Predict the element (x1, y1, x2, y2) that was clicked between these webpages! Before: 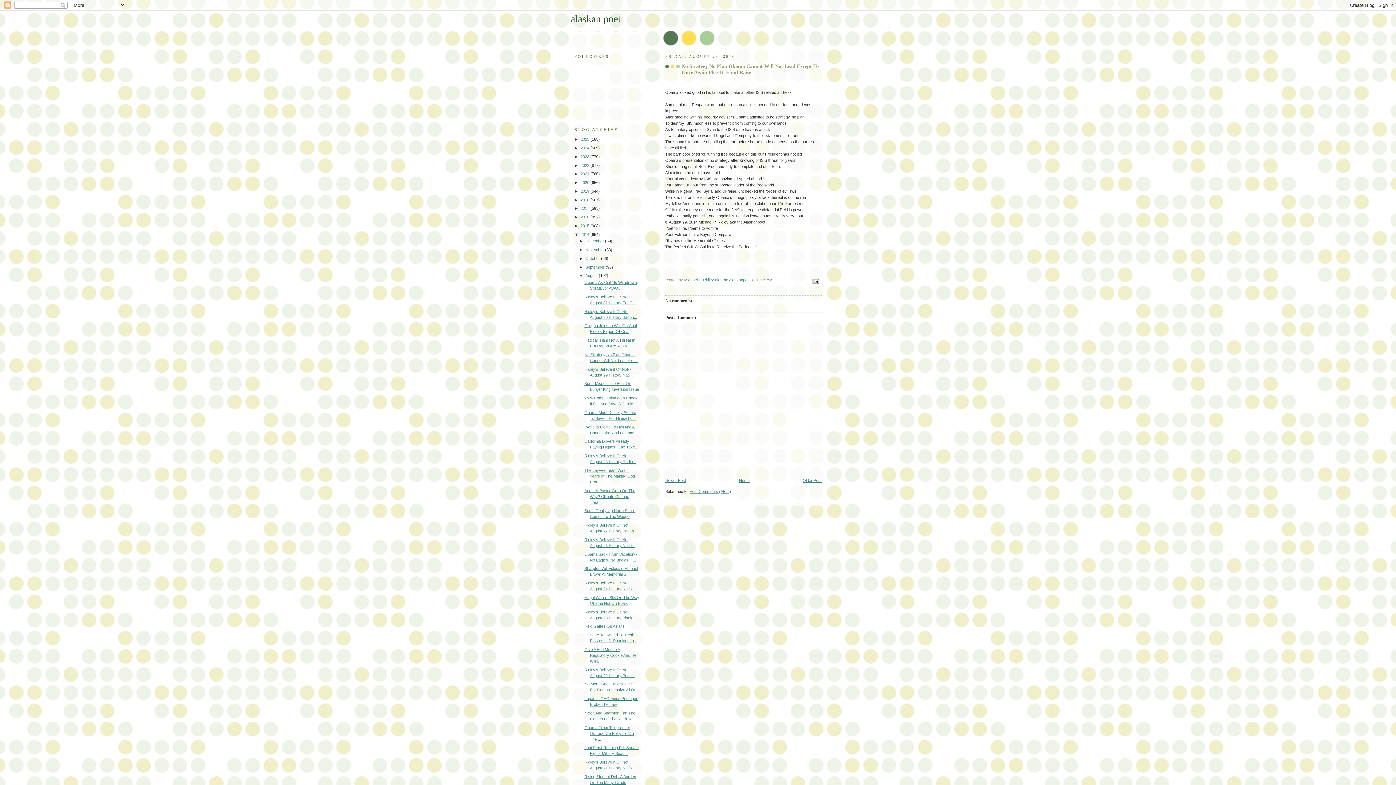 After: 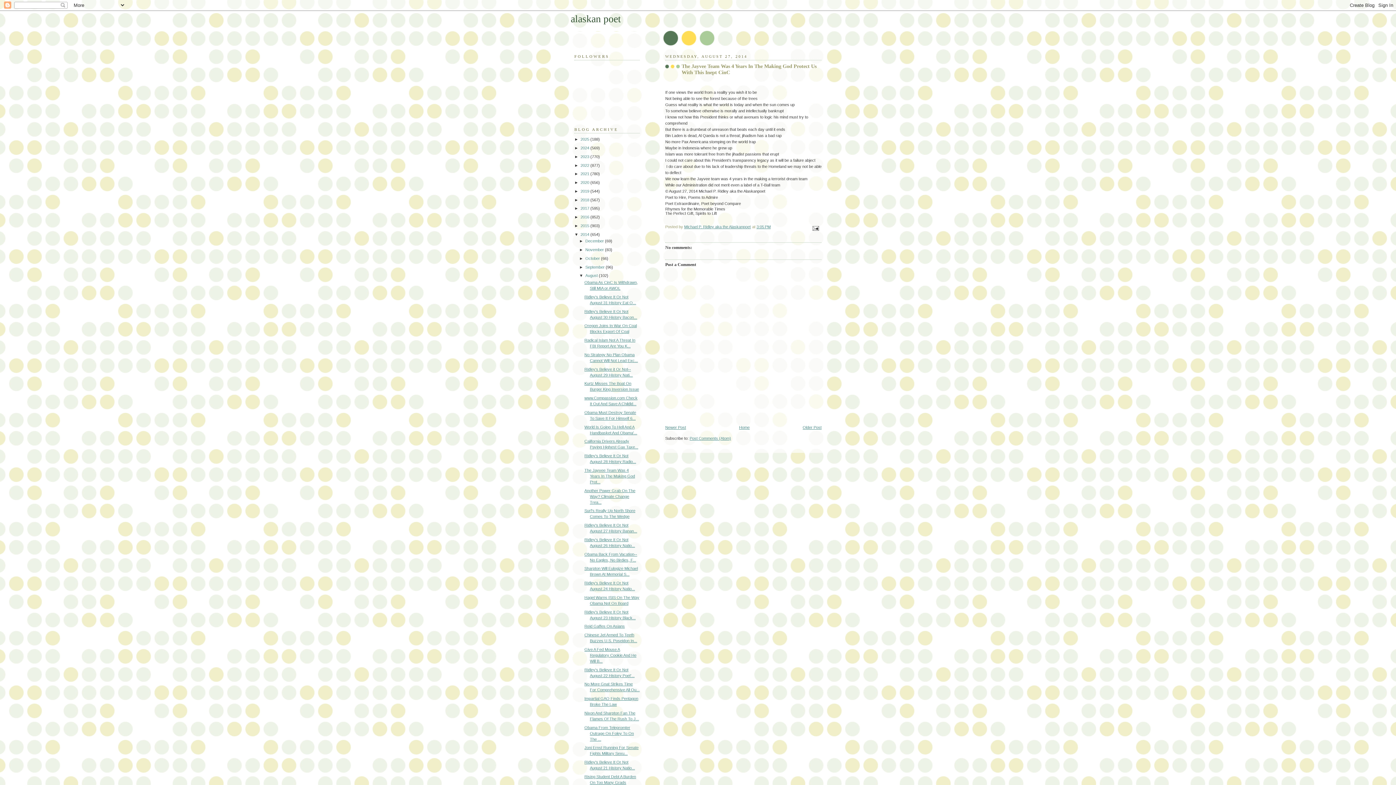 Action: label: The Jayvee Team Was 4 Years In The Making God Prot... bbox: (584, 468, 635, 484)